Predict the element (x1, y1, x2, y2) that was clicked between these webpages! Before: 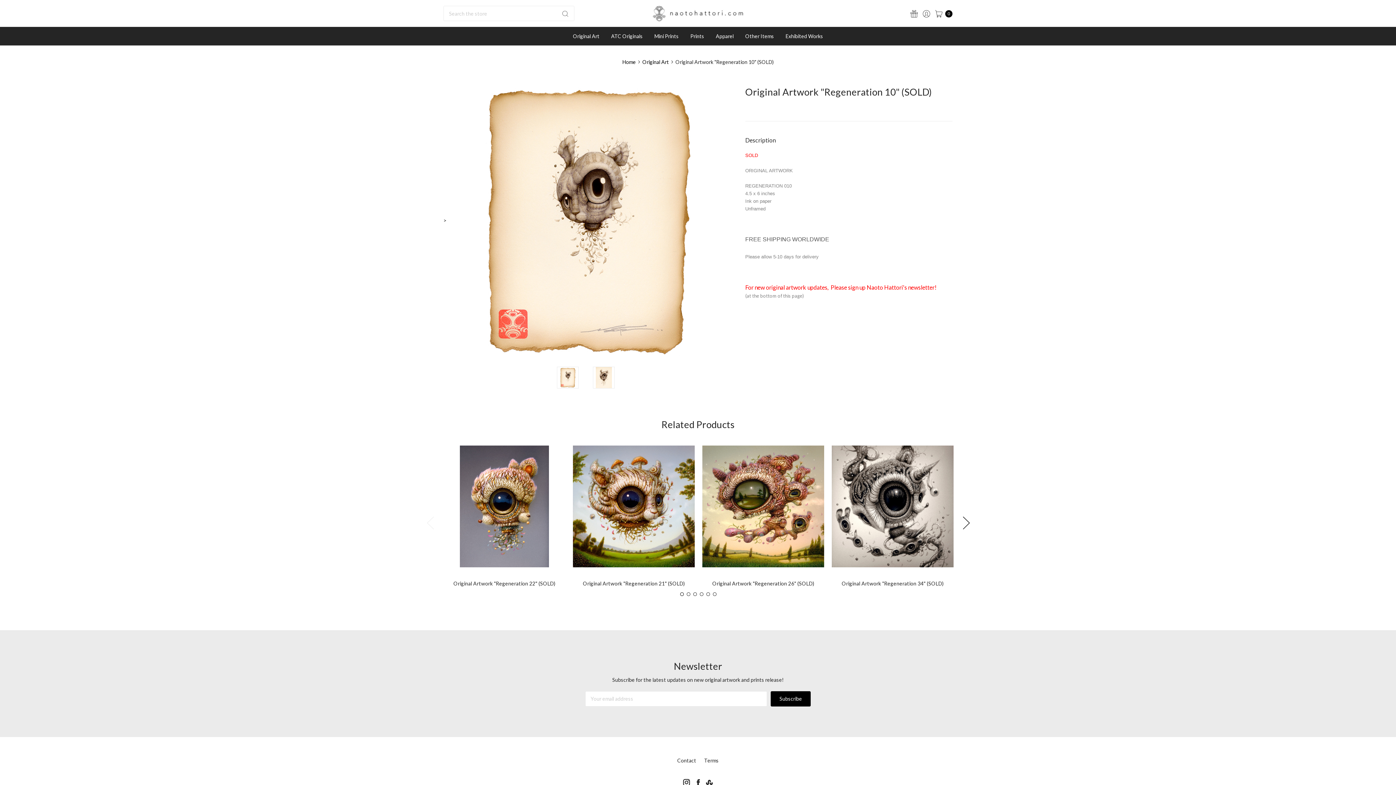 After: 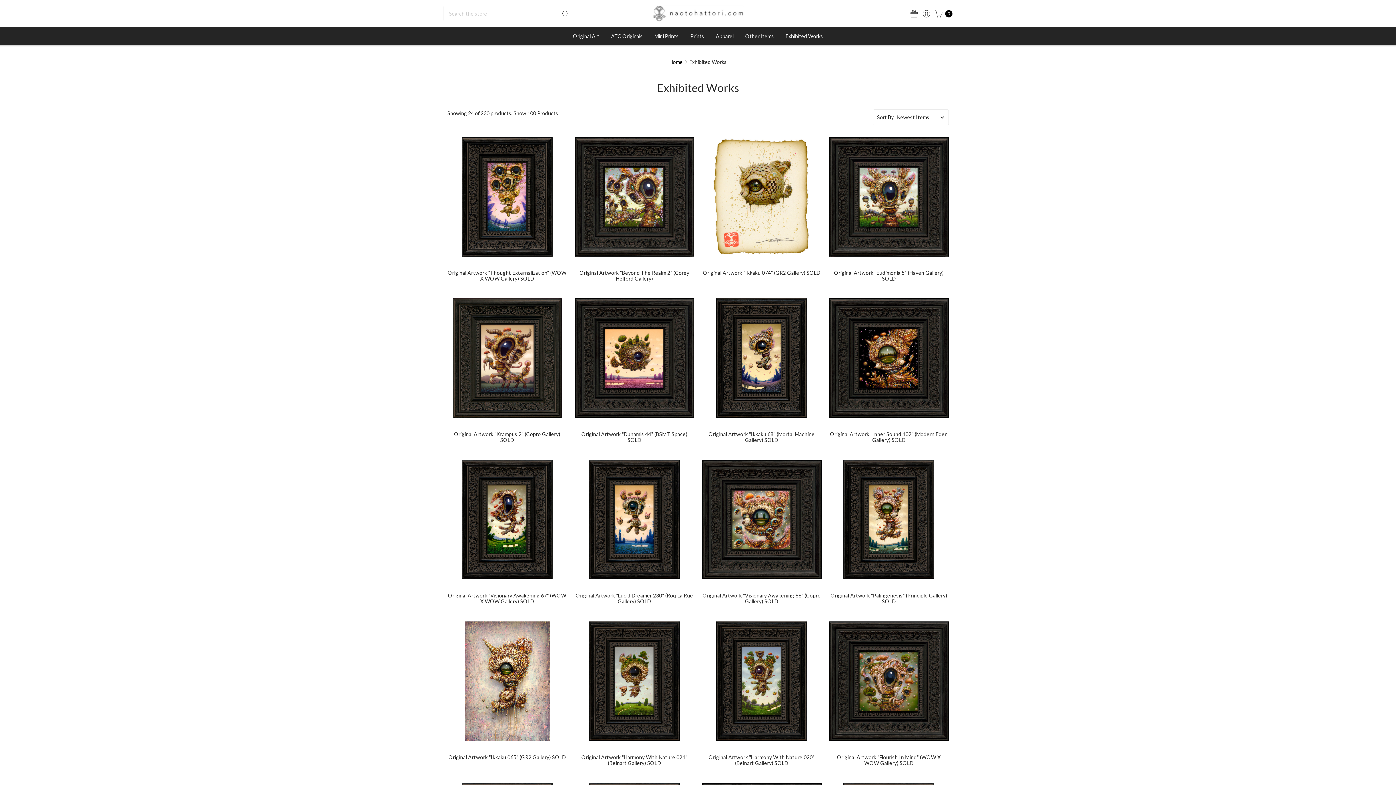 Action: label: Exhibited Works bbox: (780, 27, 829, 45)